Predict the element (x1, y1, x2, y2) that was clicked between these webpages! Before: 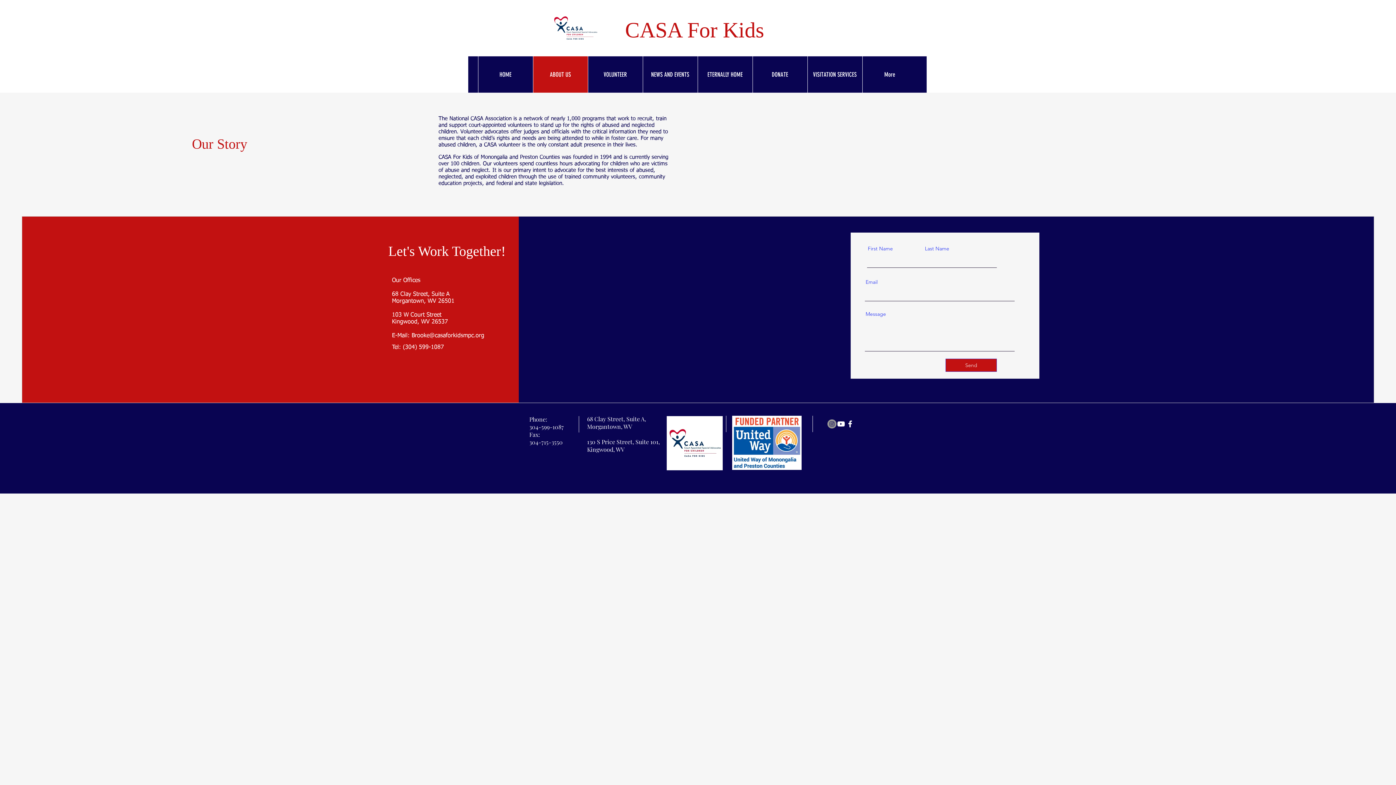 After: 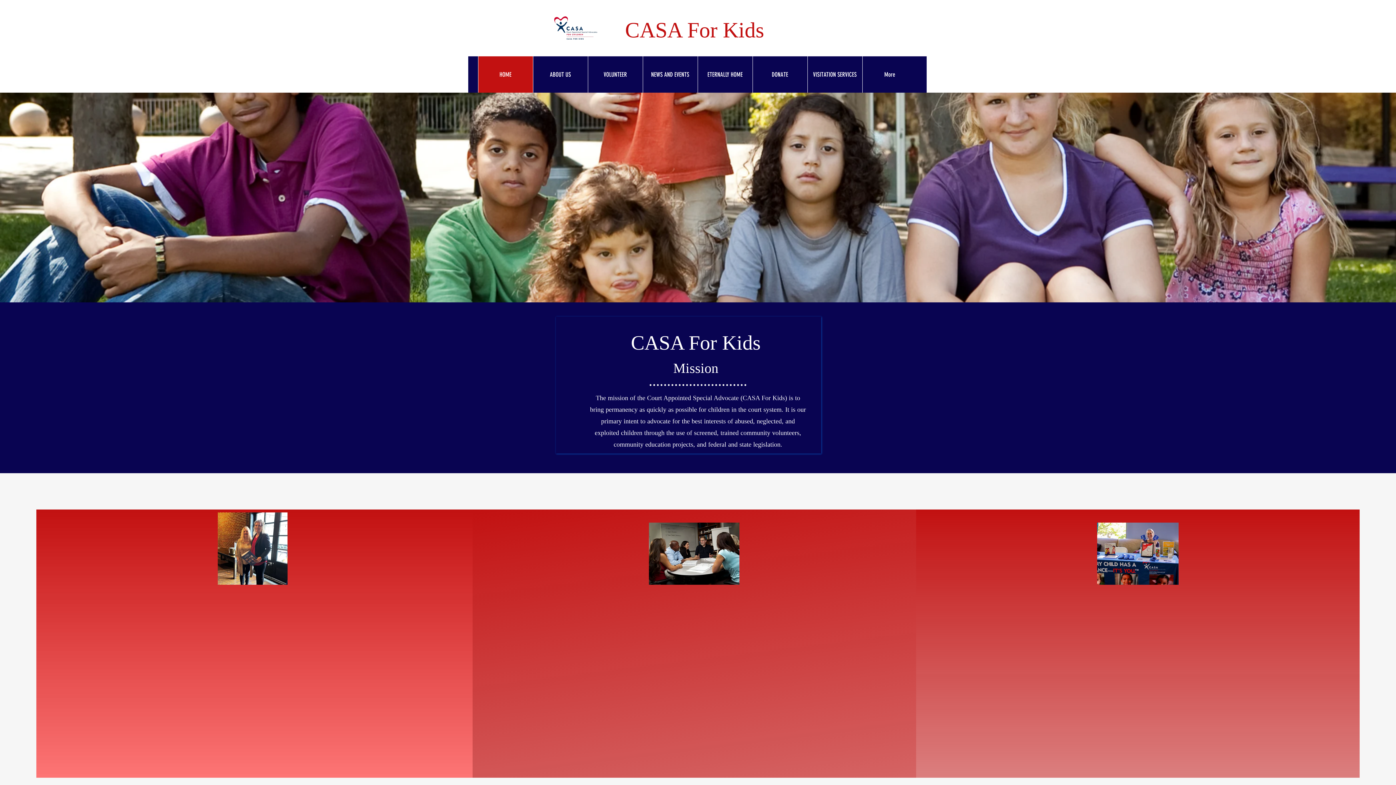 Action: bbox: (478, 56, 532, 92) label: HOME